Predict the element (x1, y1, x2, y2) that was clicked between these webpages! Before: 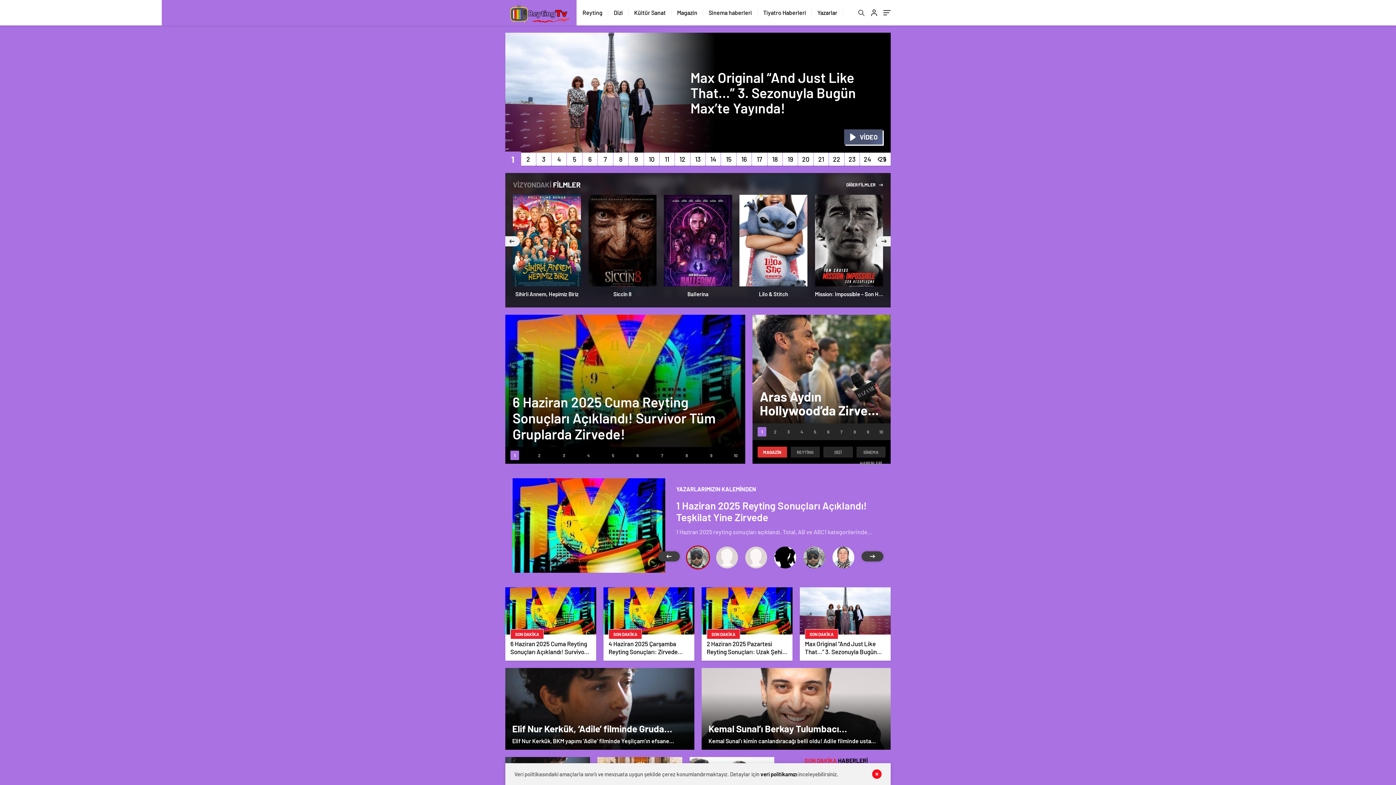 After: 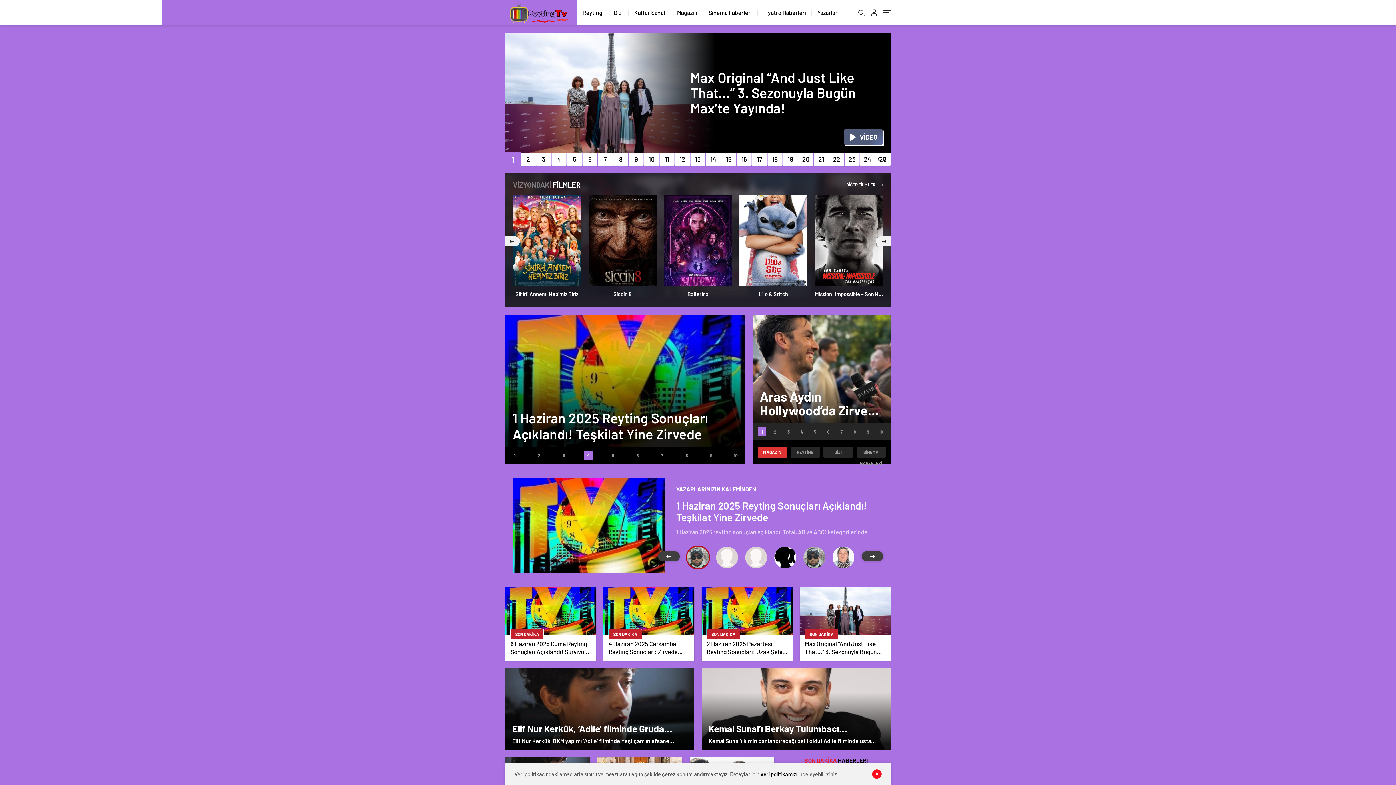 Action: bbox: (584, 450, 592, 460)